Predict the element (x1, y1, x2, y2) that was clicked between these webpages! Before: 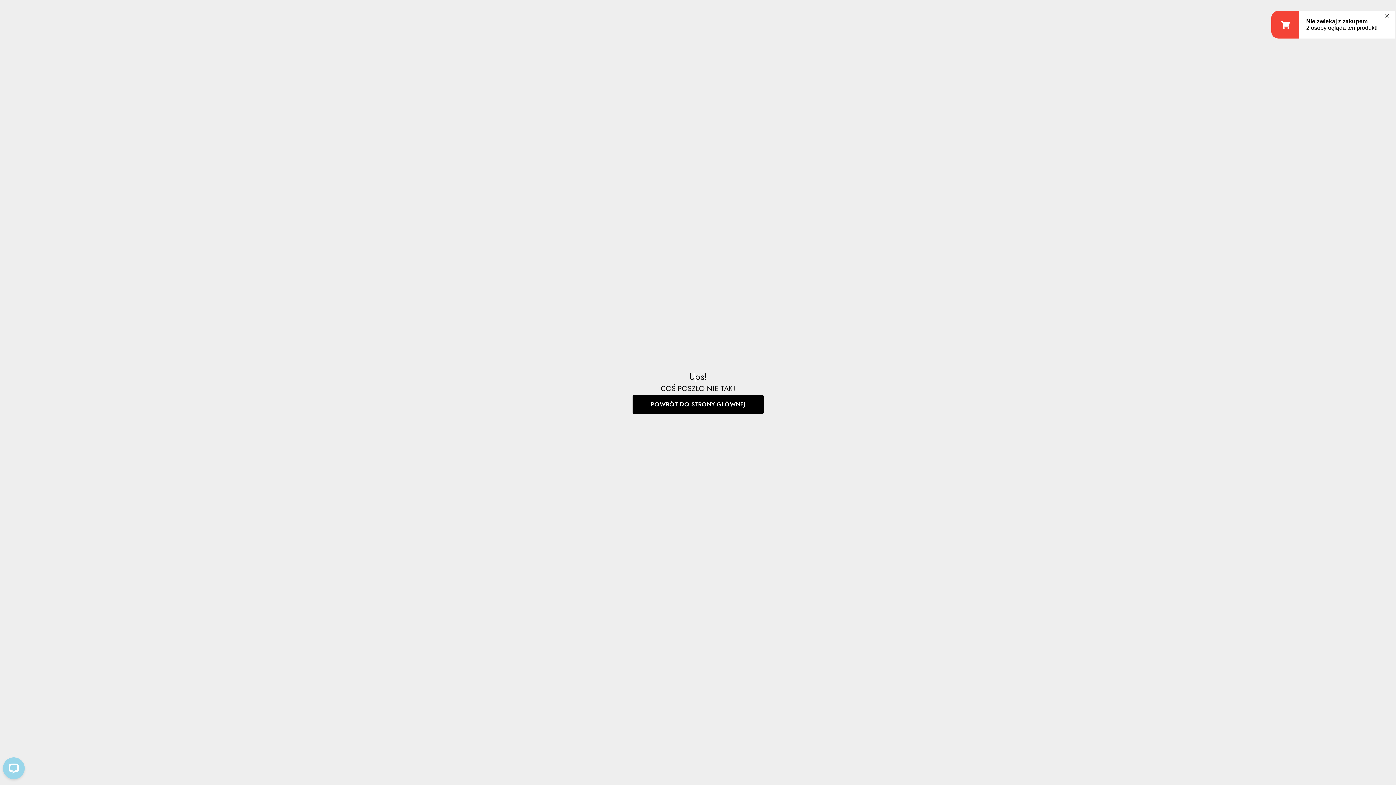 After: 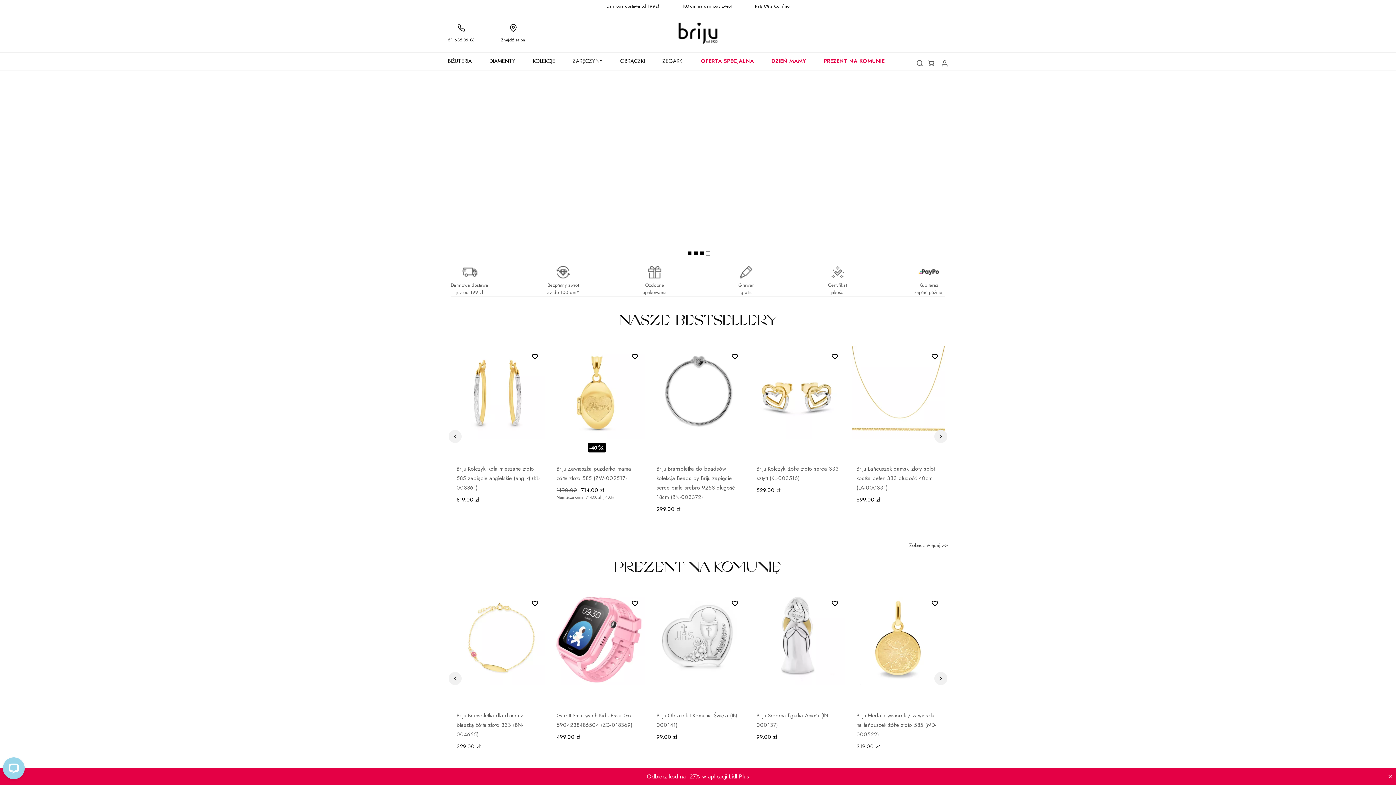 Action: label: POWRÓT DO STRONY GŁÓWNEJ bbox: (632, 395, 763, 414)